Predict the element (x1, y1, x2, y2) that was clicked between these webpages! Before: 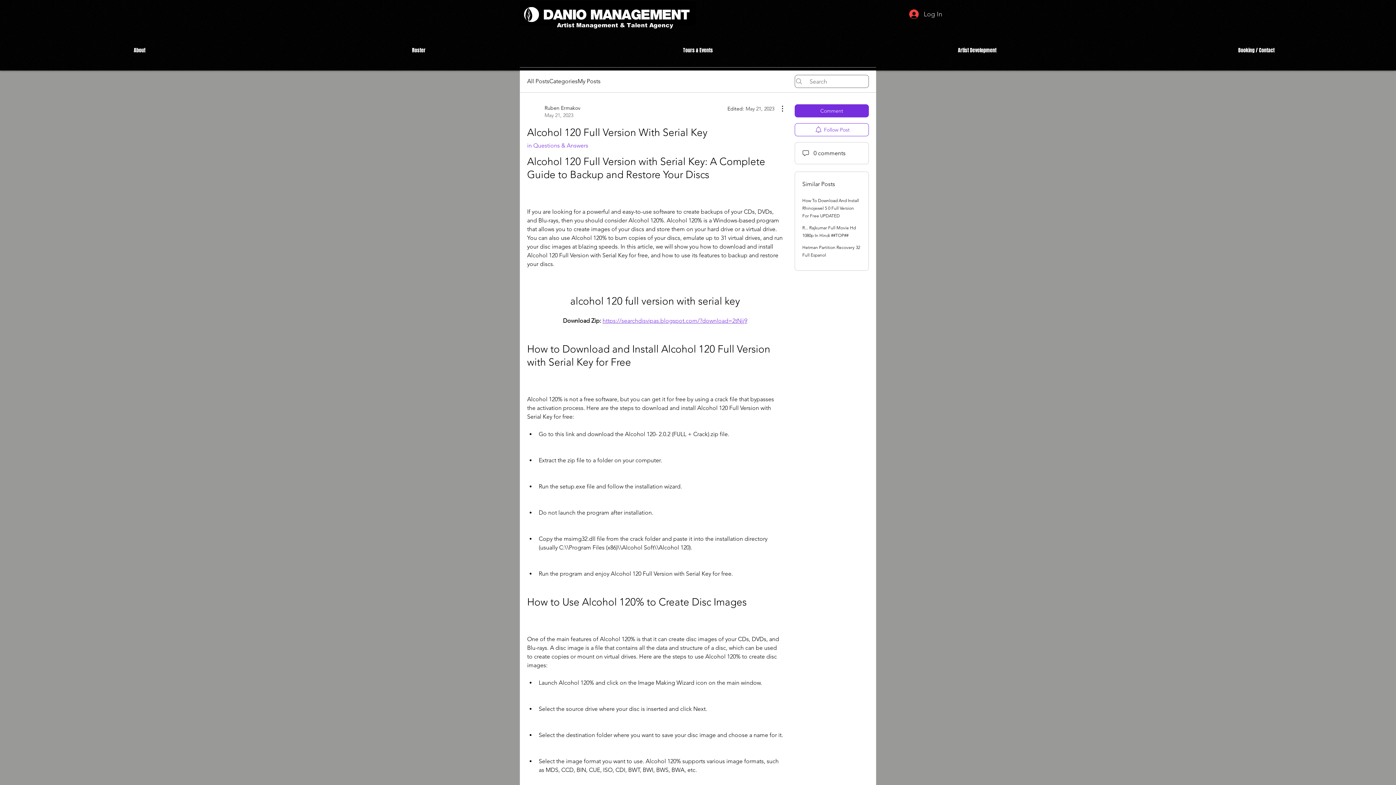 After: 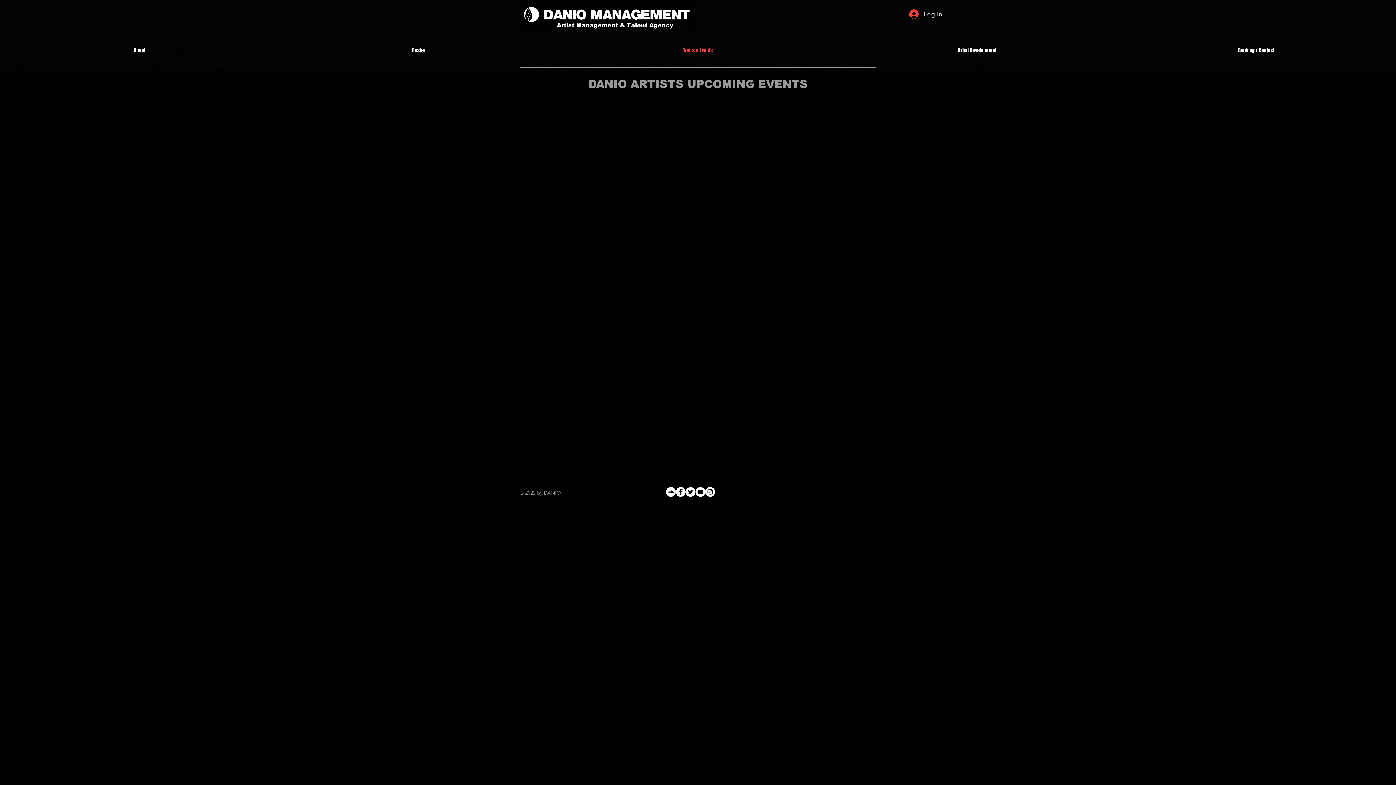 Action: label: Tours & Events bbox: (558, 38, 837, 62)